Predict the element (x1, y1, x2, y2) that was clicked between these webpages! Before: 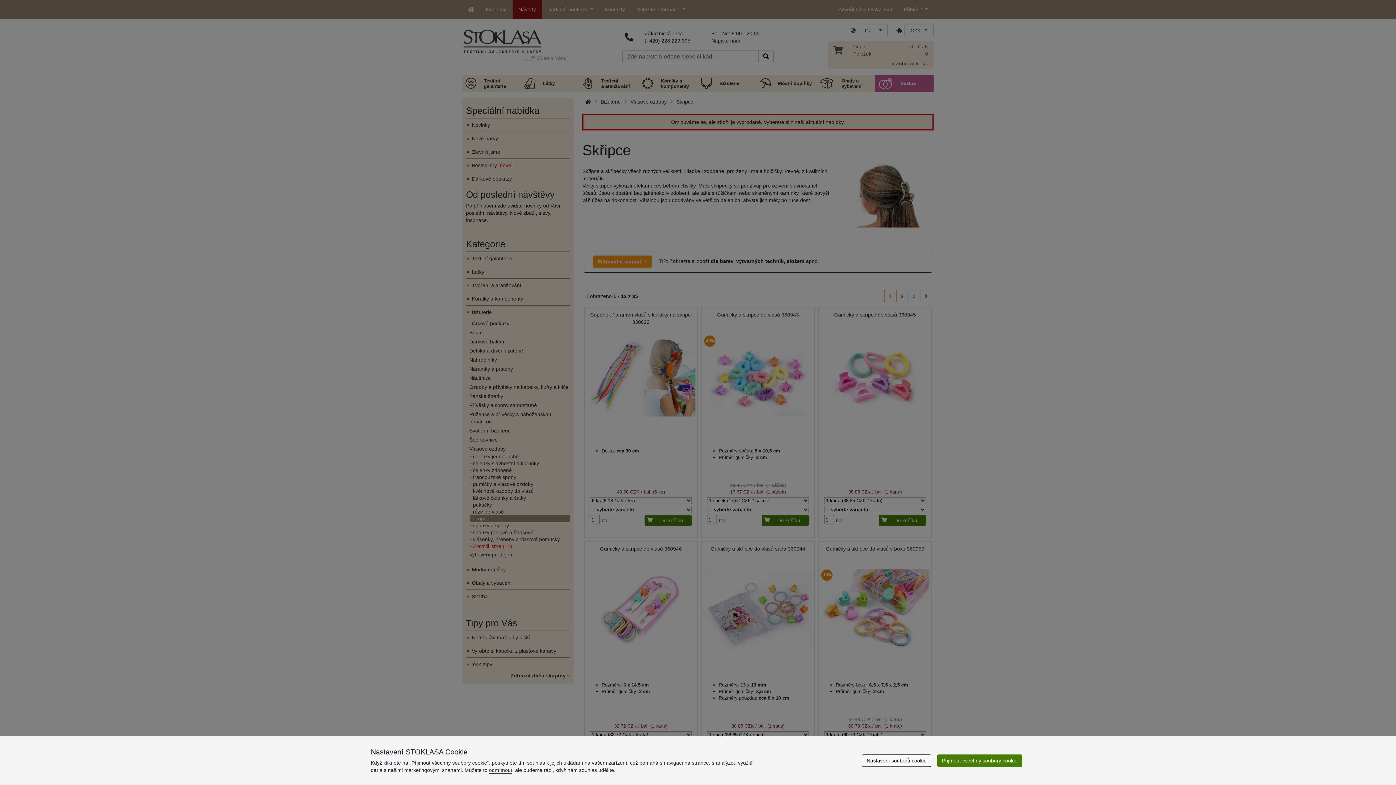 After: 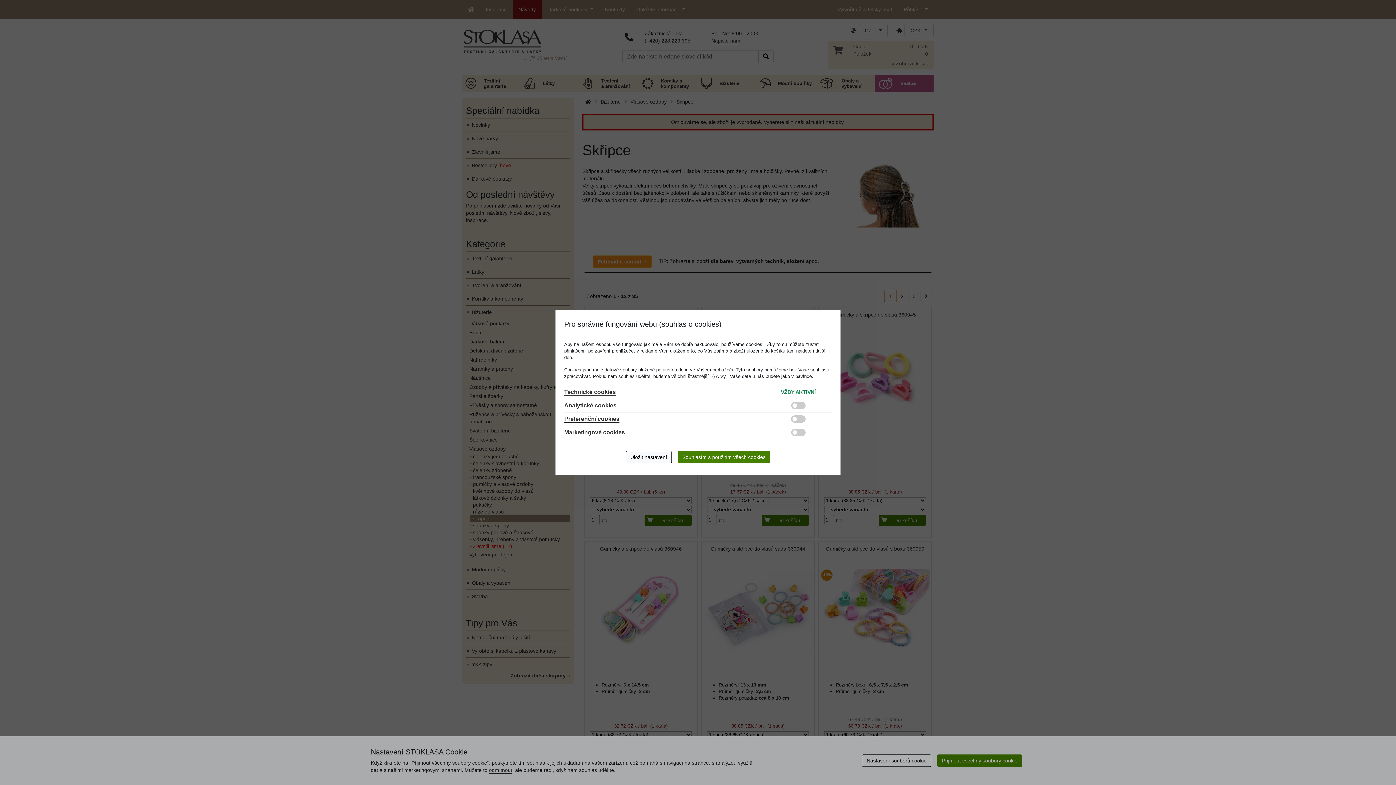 Action: bbox: (862, 754, 931, 767) label: Nastavení souborů cookie